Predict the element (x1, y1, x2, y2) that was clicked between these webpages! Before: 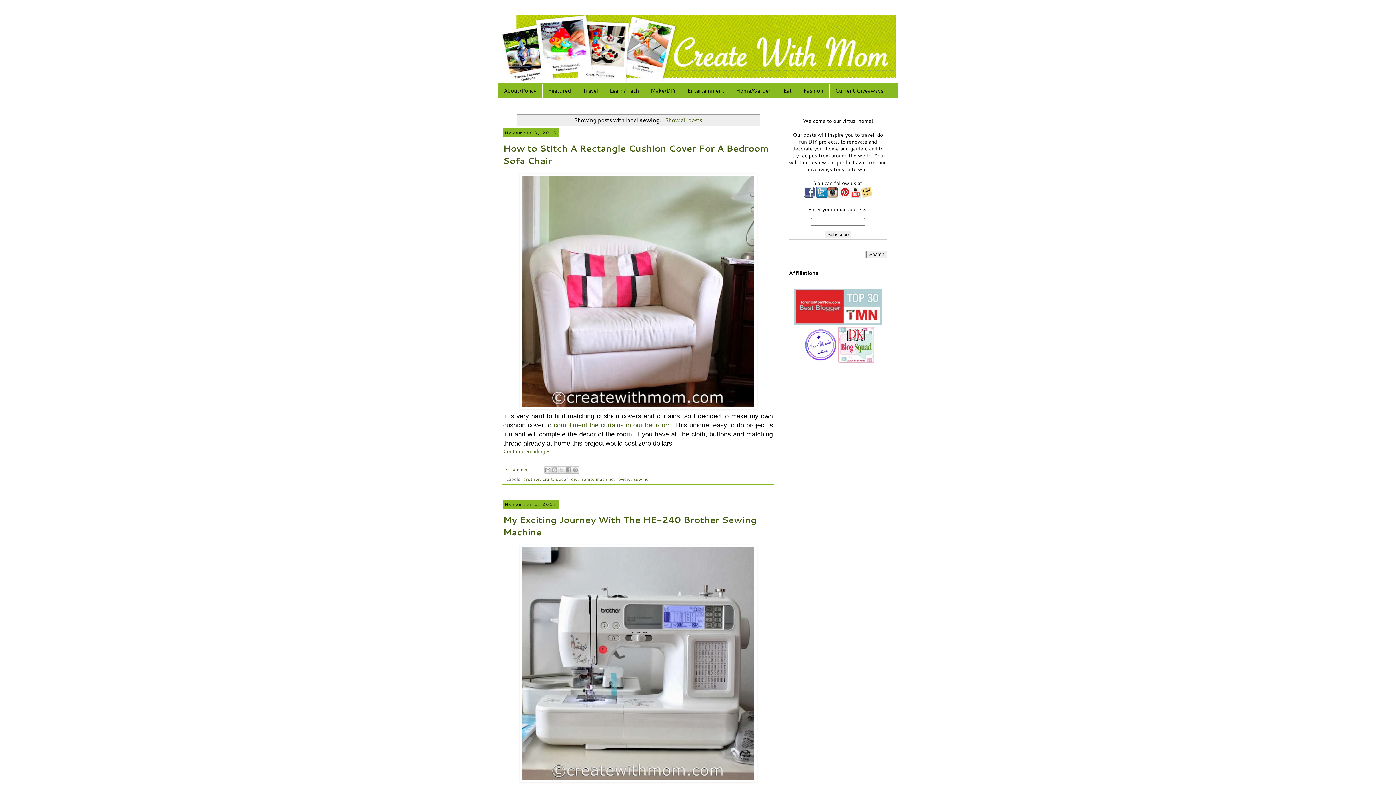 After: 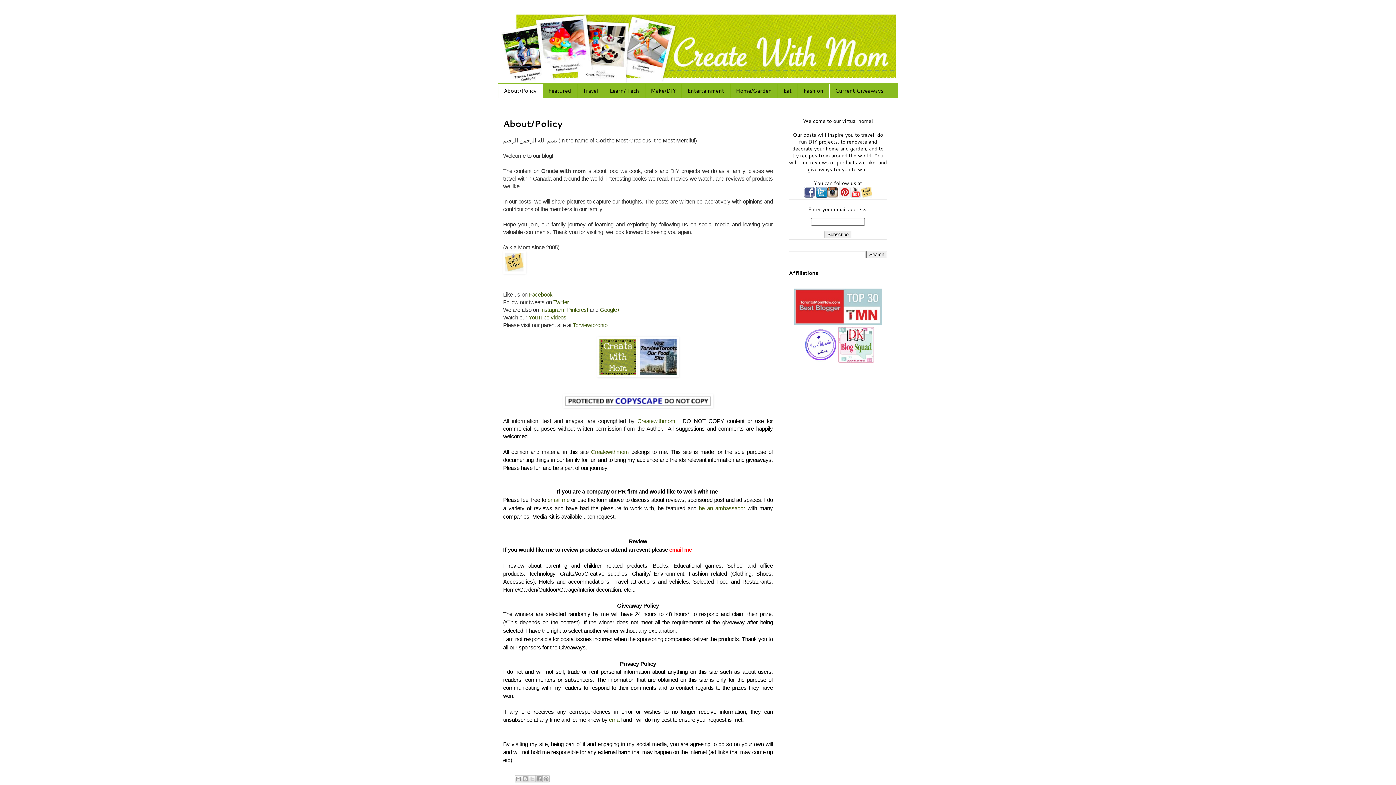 Action: bbox: (498, 83, 542, 97) label: About/Policy